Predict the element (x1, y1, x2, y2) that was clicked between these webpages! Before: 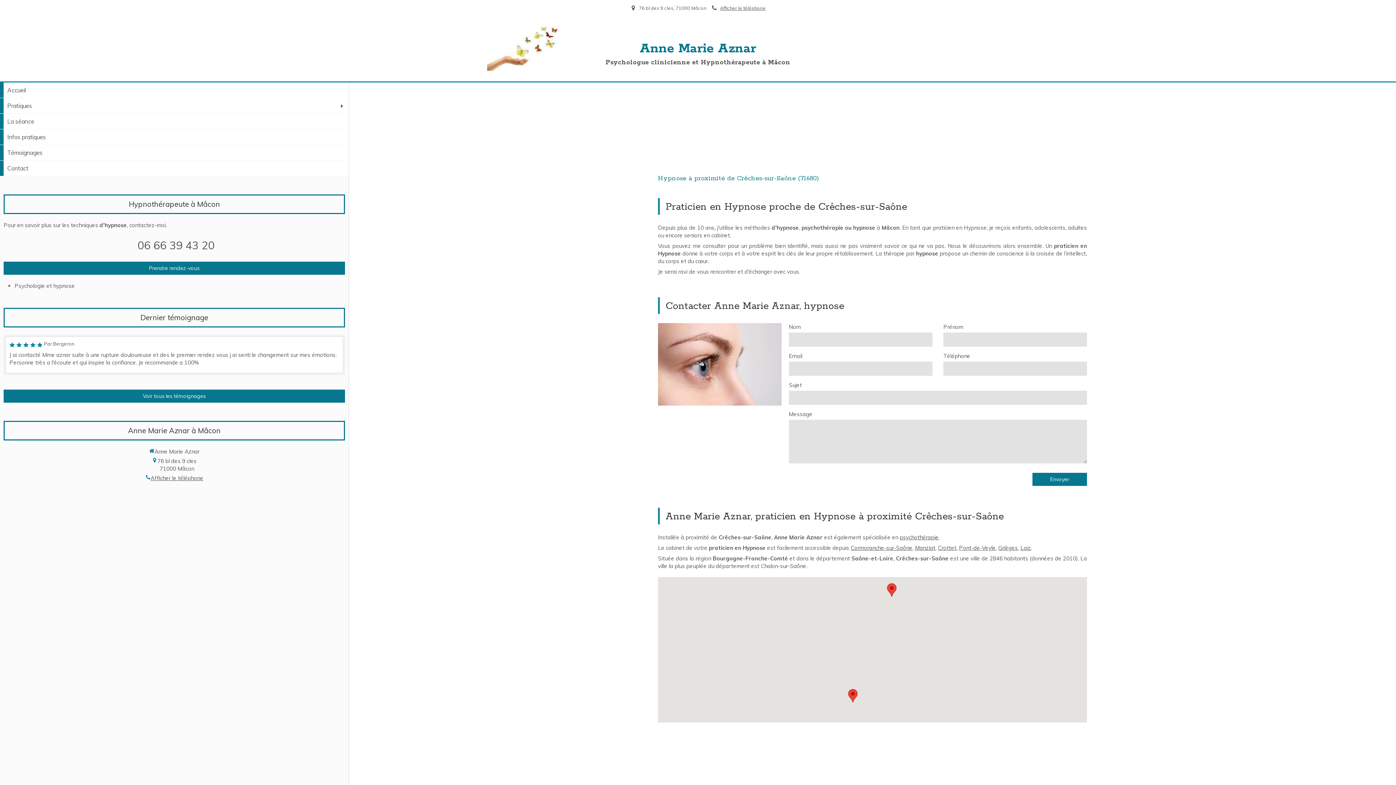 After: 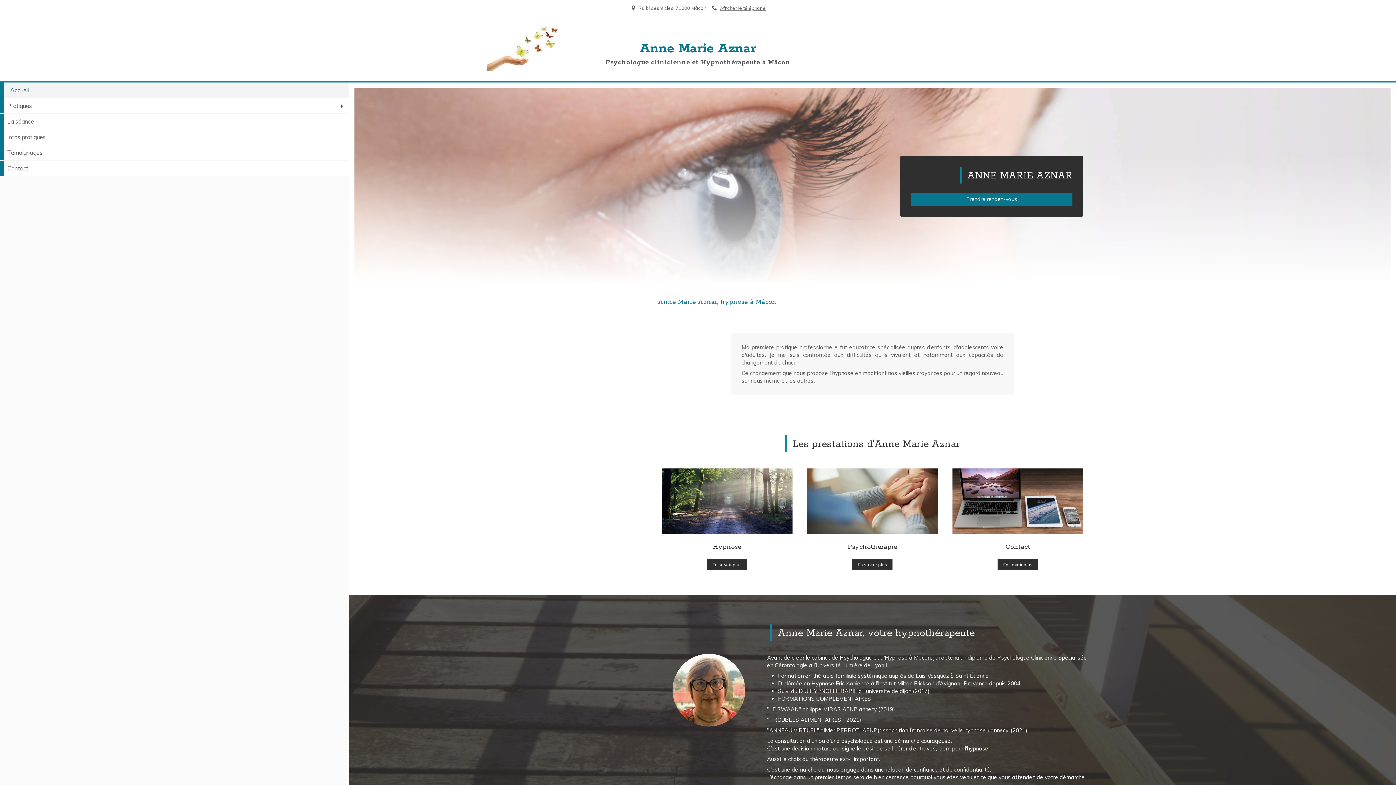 Action: bbox: (487, 26, 560, 70)